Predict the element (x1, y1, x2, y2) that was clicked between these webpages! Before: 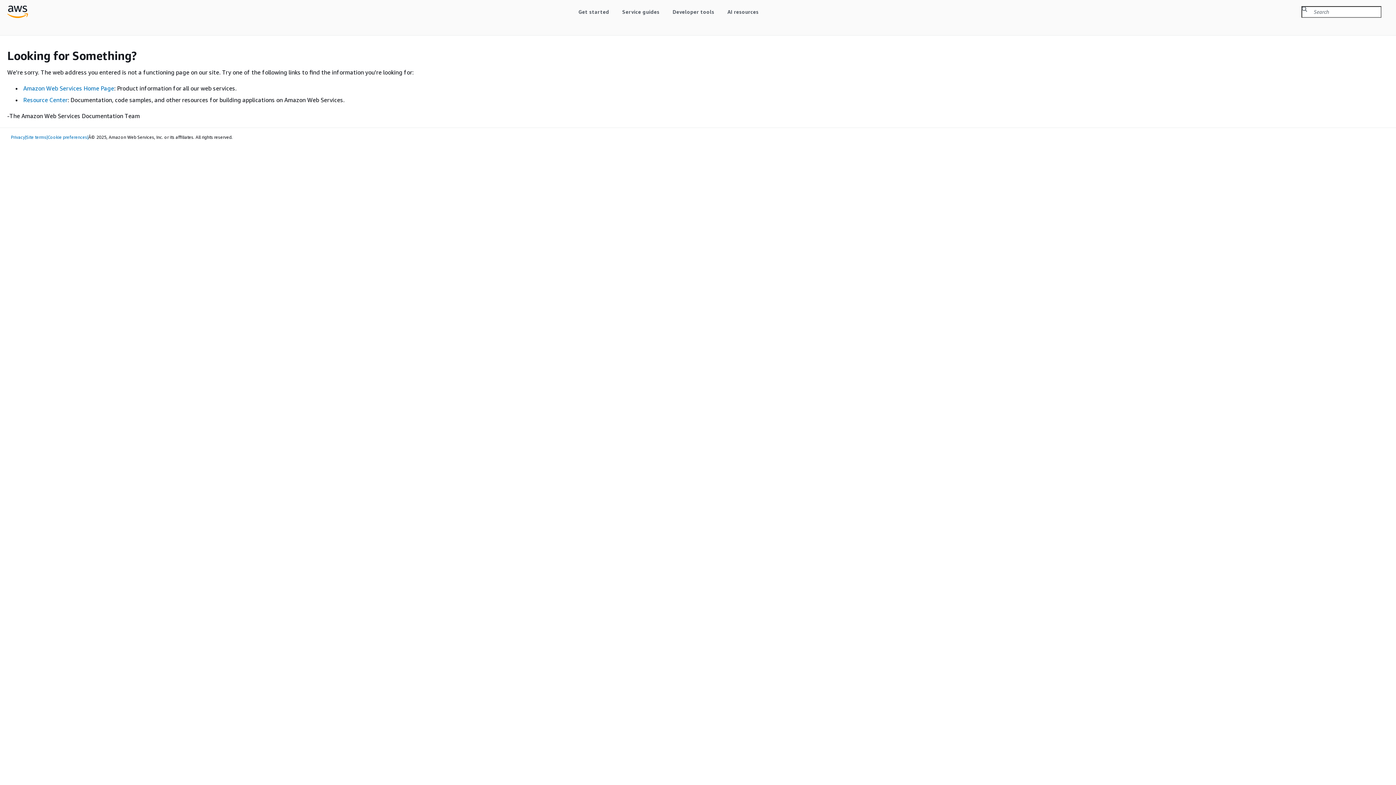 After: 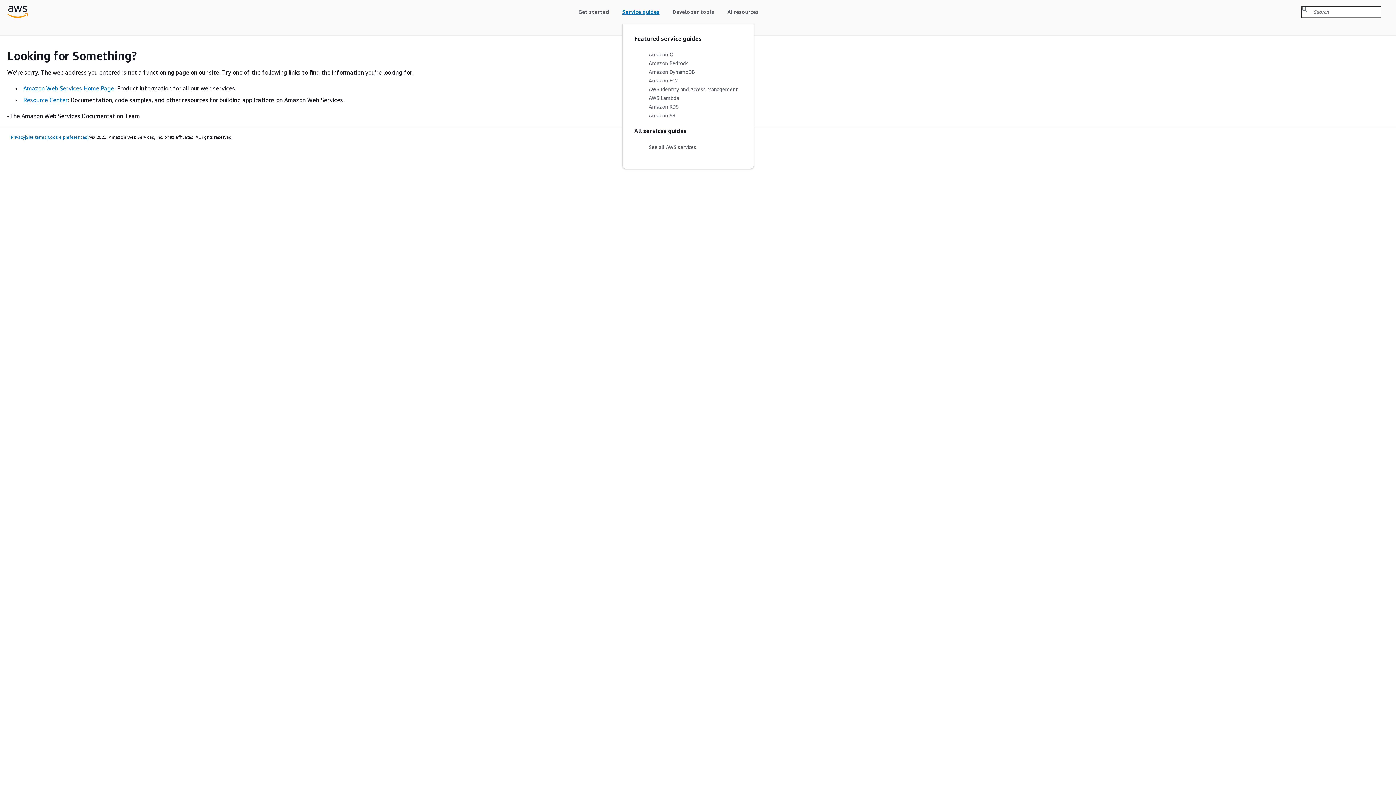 Action: bbox: (622, 7, 659, 15) label: Service guides